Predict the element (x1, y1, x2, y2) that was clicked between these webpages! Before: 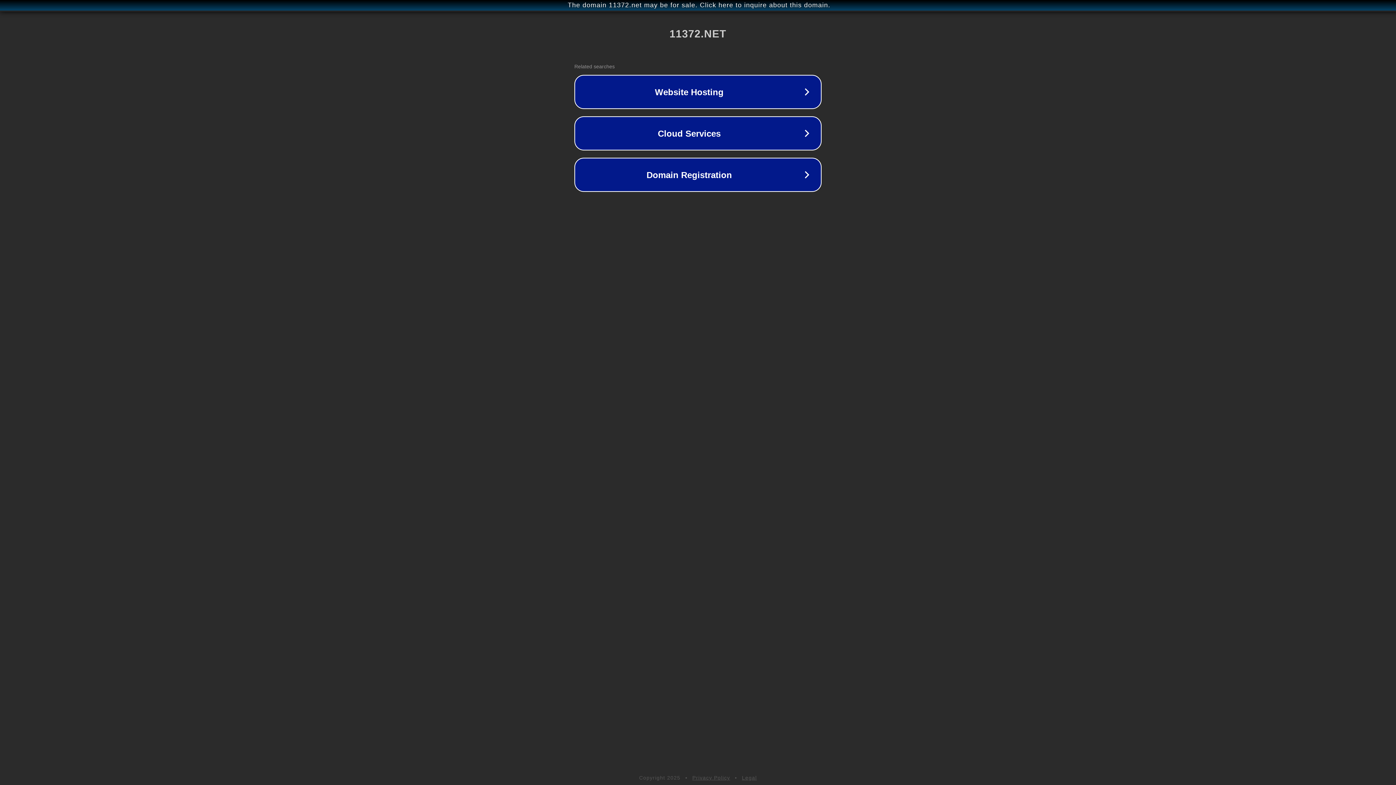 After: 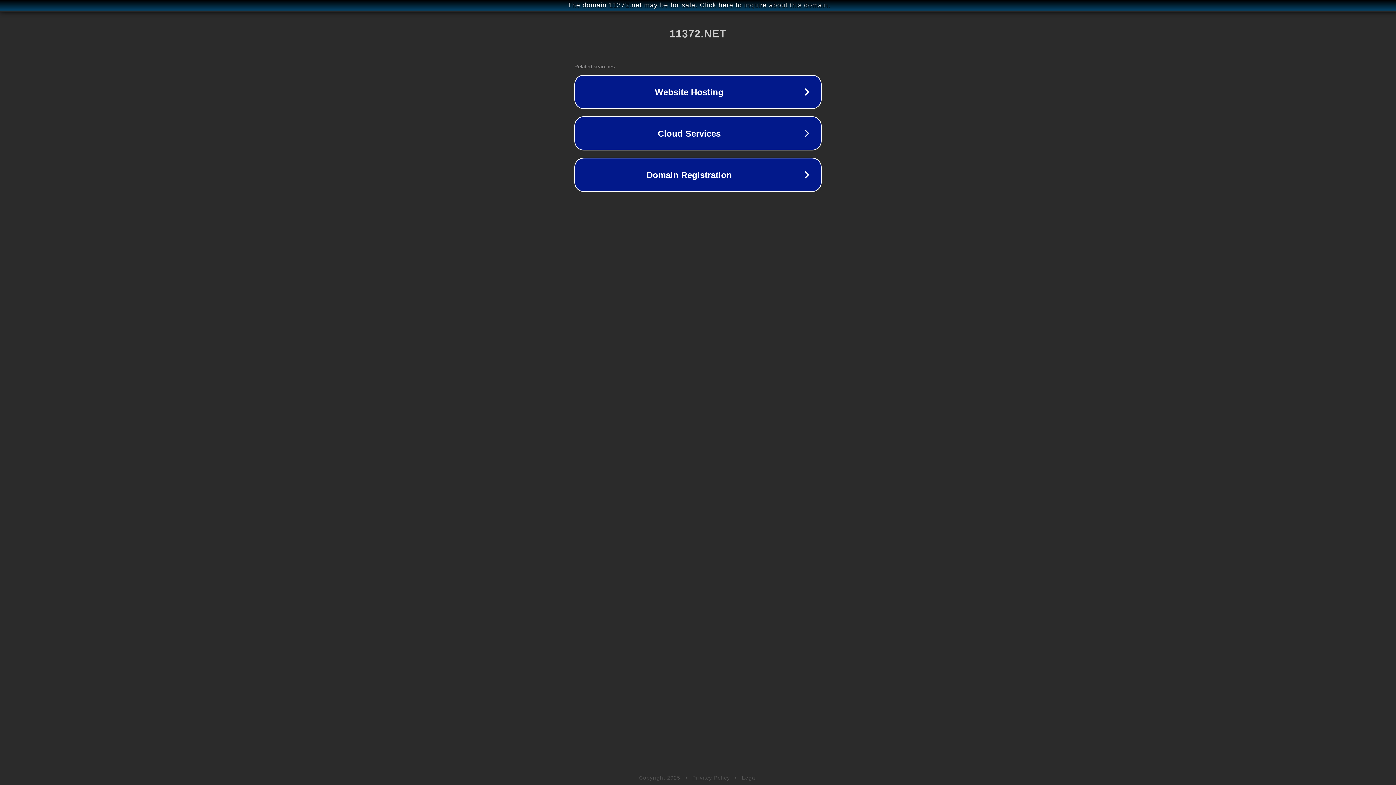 Action: label: Legal bbox: (742, 775, 757, 781)